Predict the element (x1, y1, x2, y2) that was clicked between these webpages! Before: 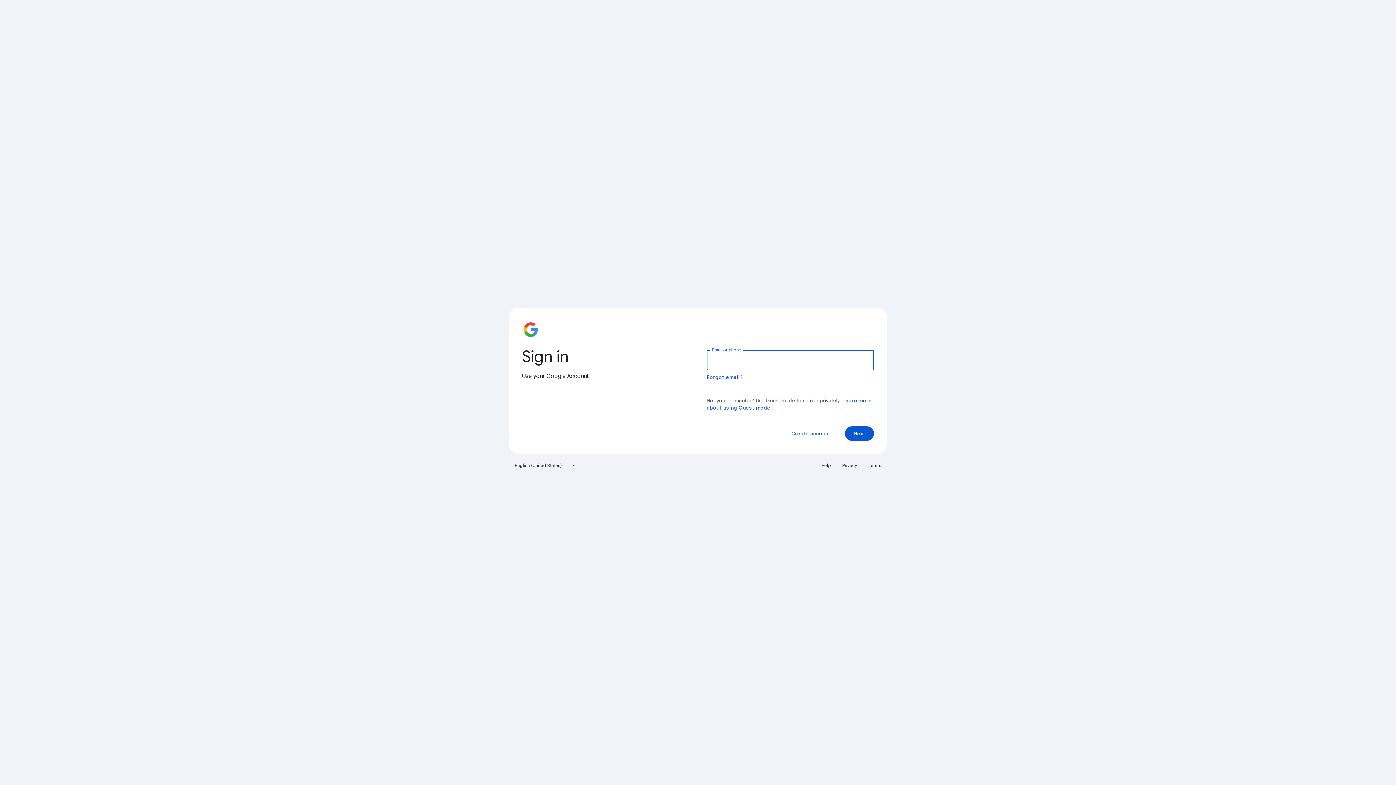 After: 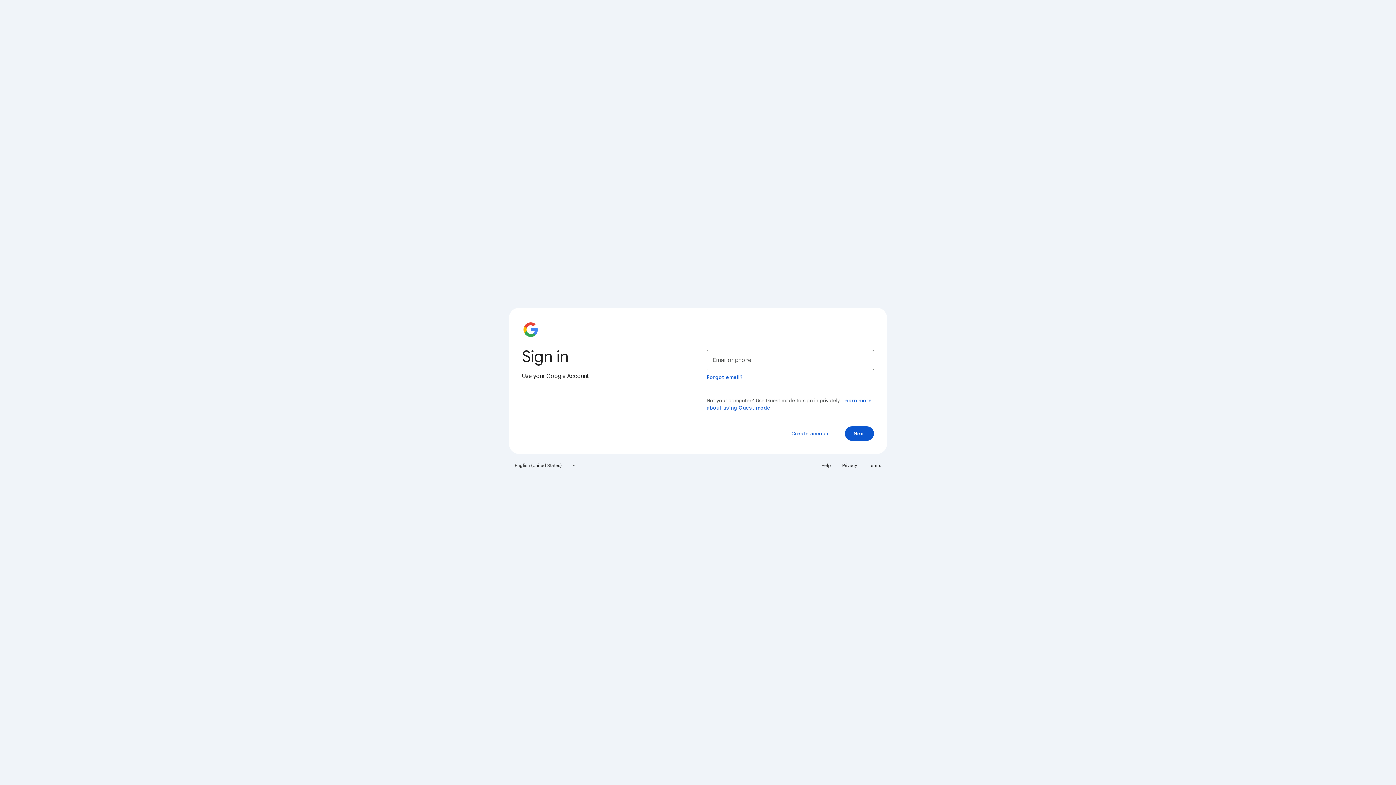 Action: label: Privacy bbox: (838, 460, 861, 471)